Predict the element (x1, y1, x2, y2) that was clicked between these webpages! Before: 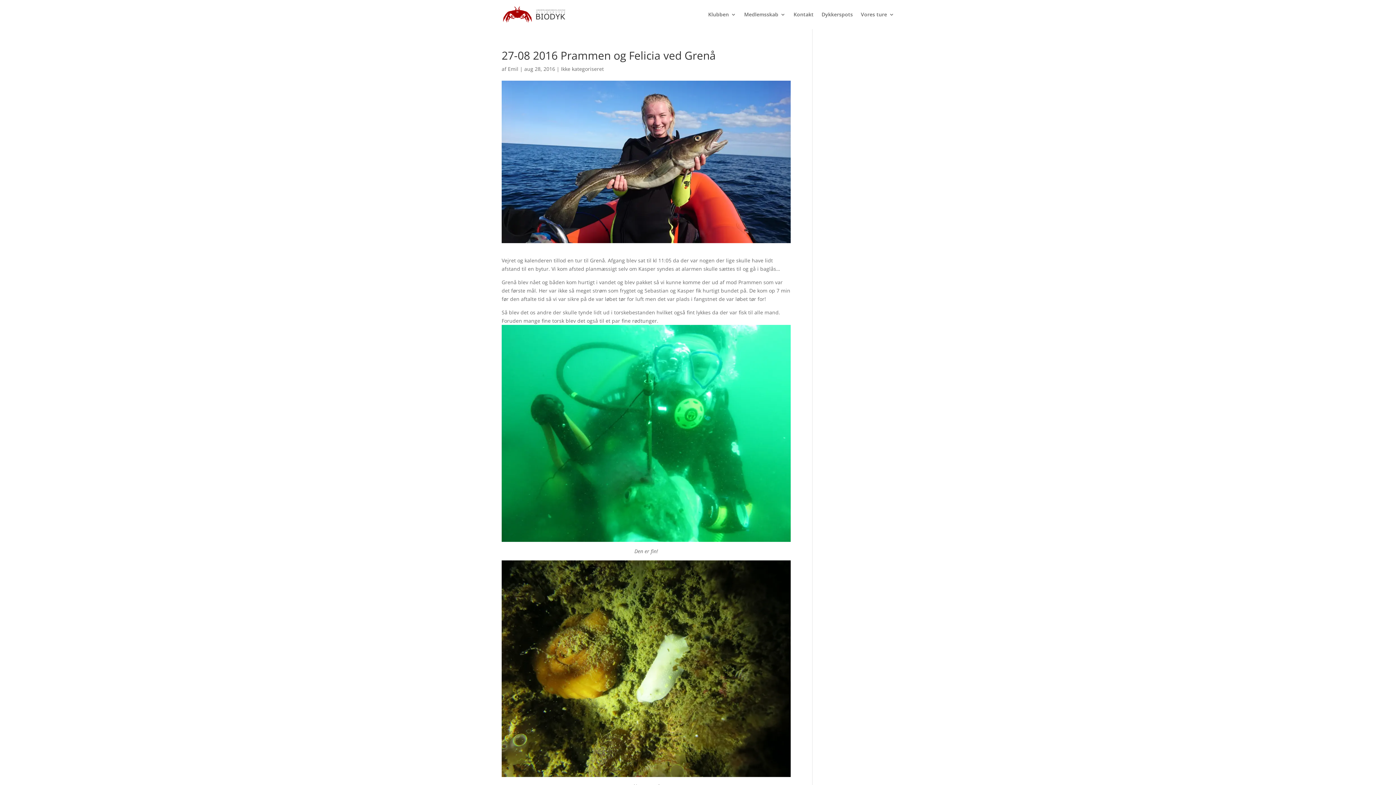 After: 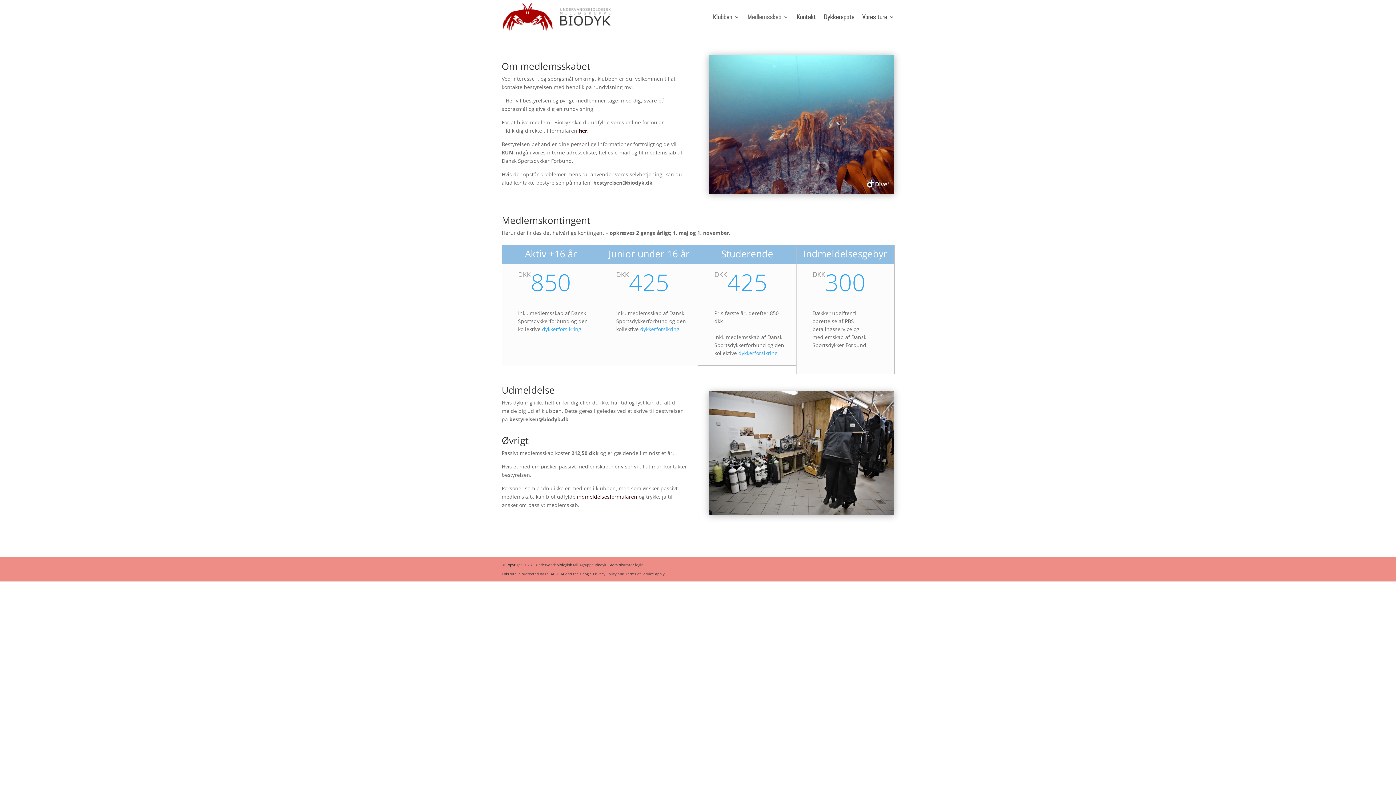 Action: bbox: (744, 12, 785, 29) label: Medlemsskab